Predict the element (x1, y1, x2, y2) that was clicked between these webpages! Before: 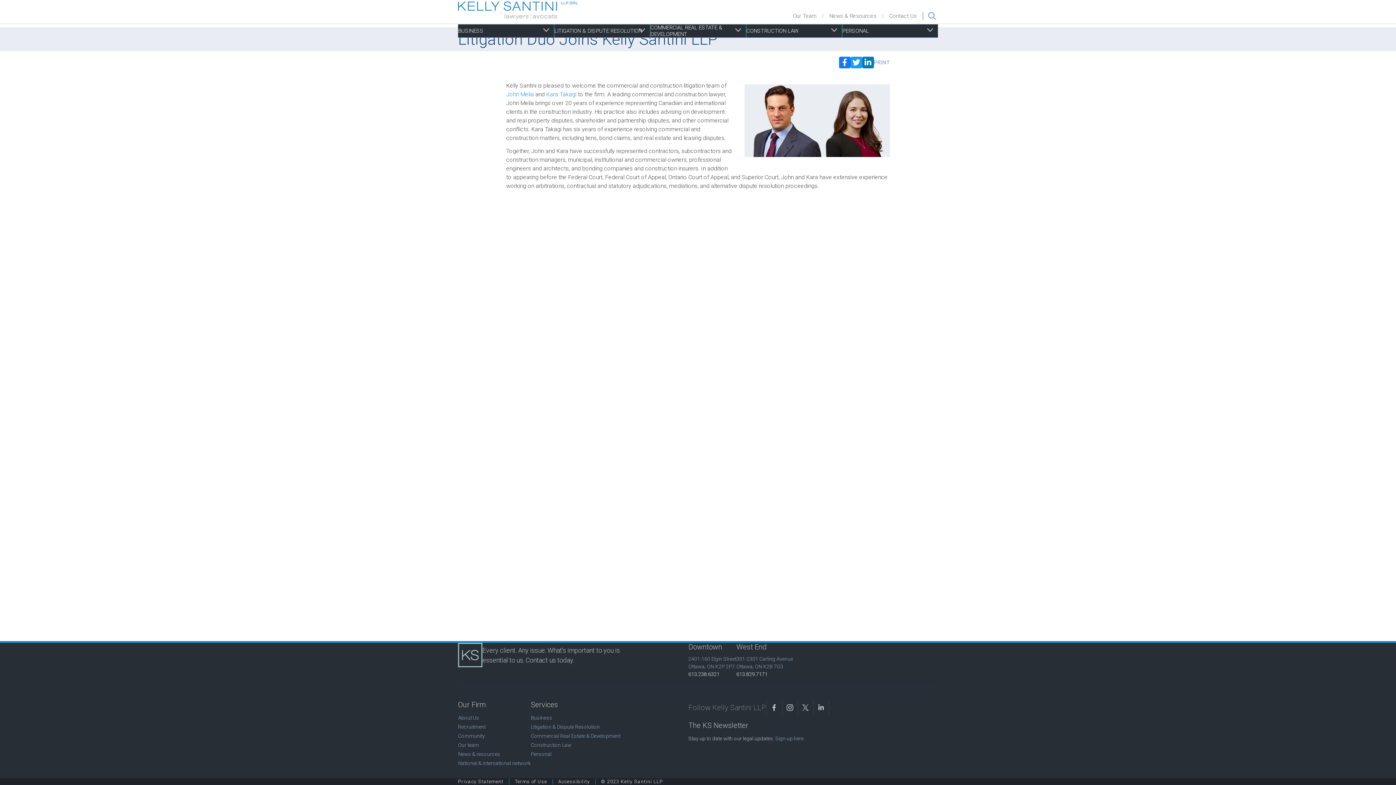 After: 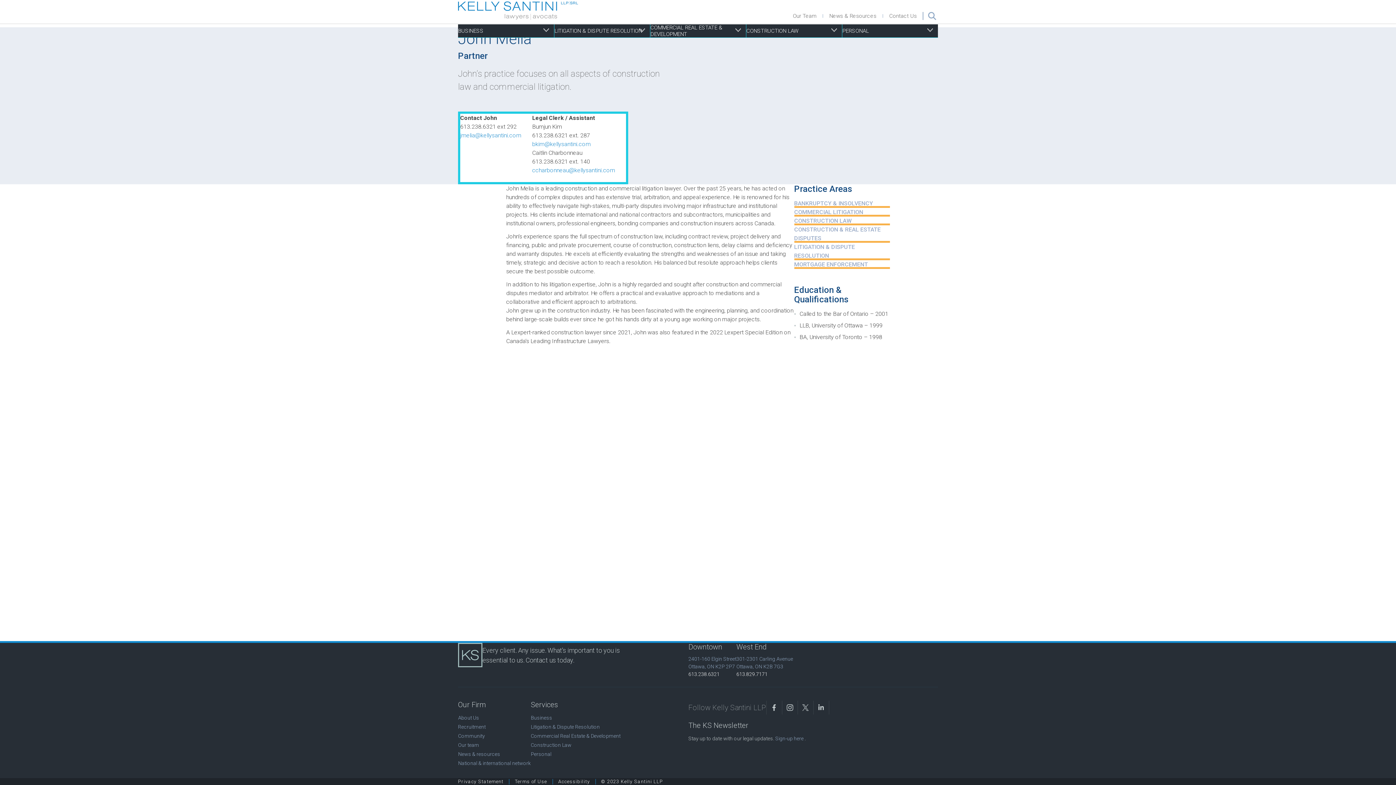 Action: label: John Melia bbox: (506, 90, 534, 97)